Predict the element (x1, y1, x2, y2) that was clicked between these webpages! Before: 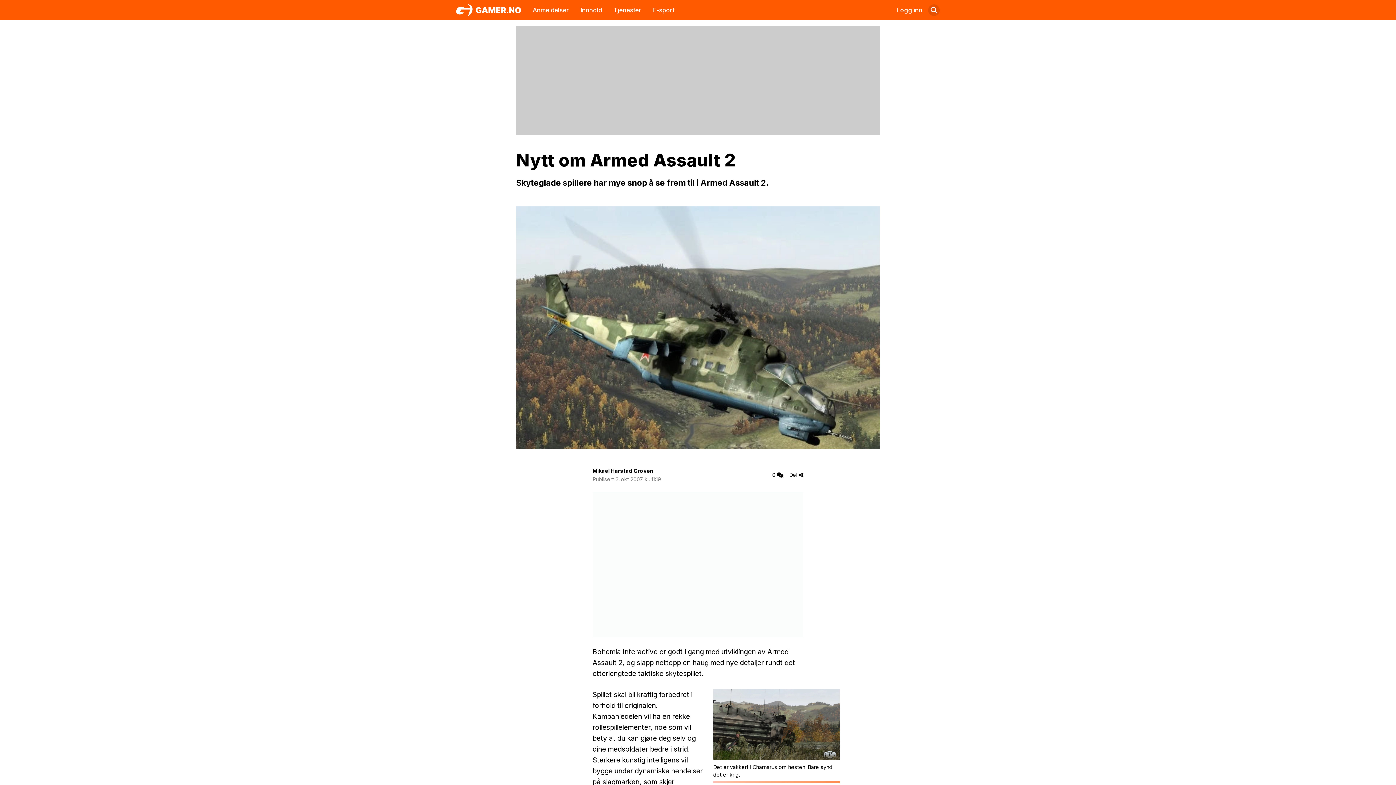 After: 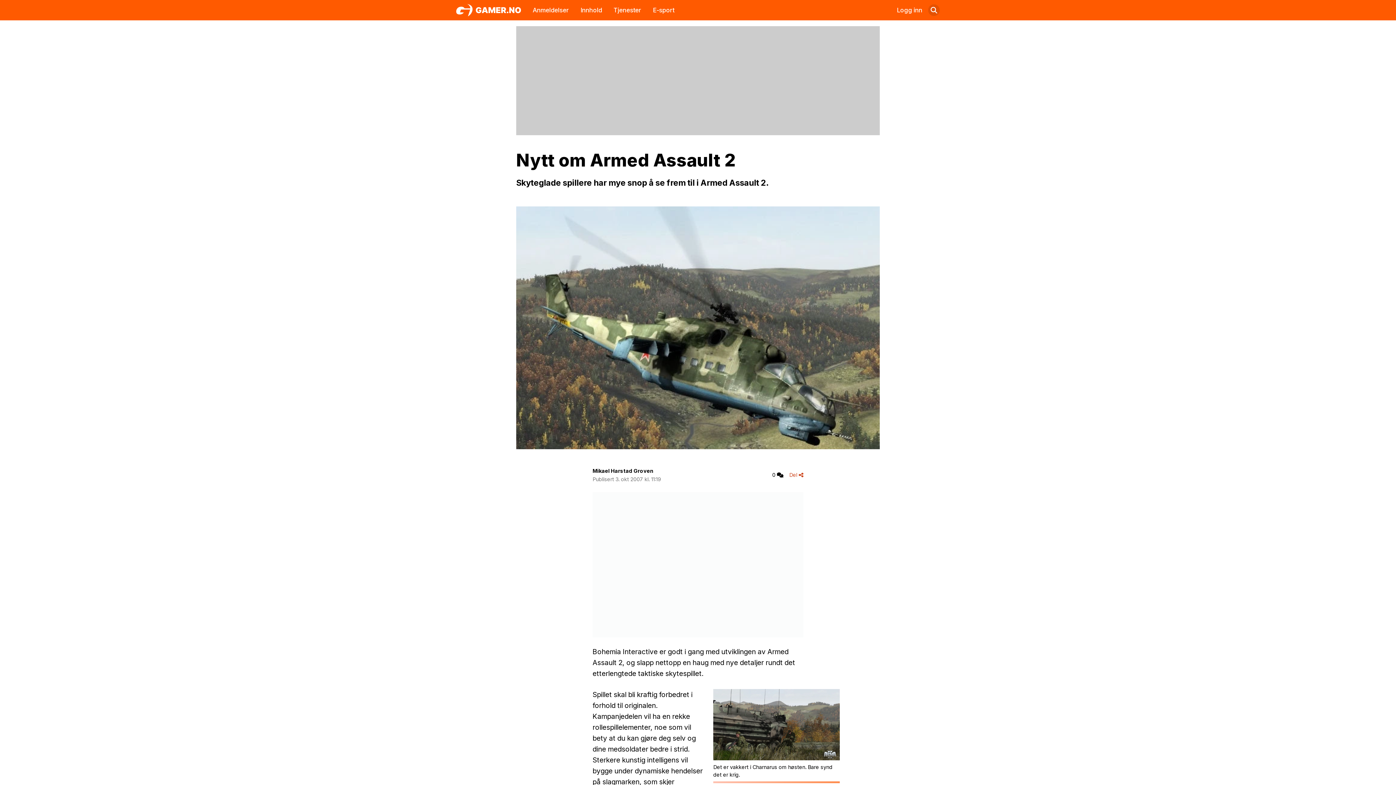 Action: bbox: (789, 470, 803, 479) label: Del